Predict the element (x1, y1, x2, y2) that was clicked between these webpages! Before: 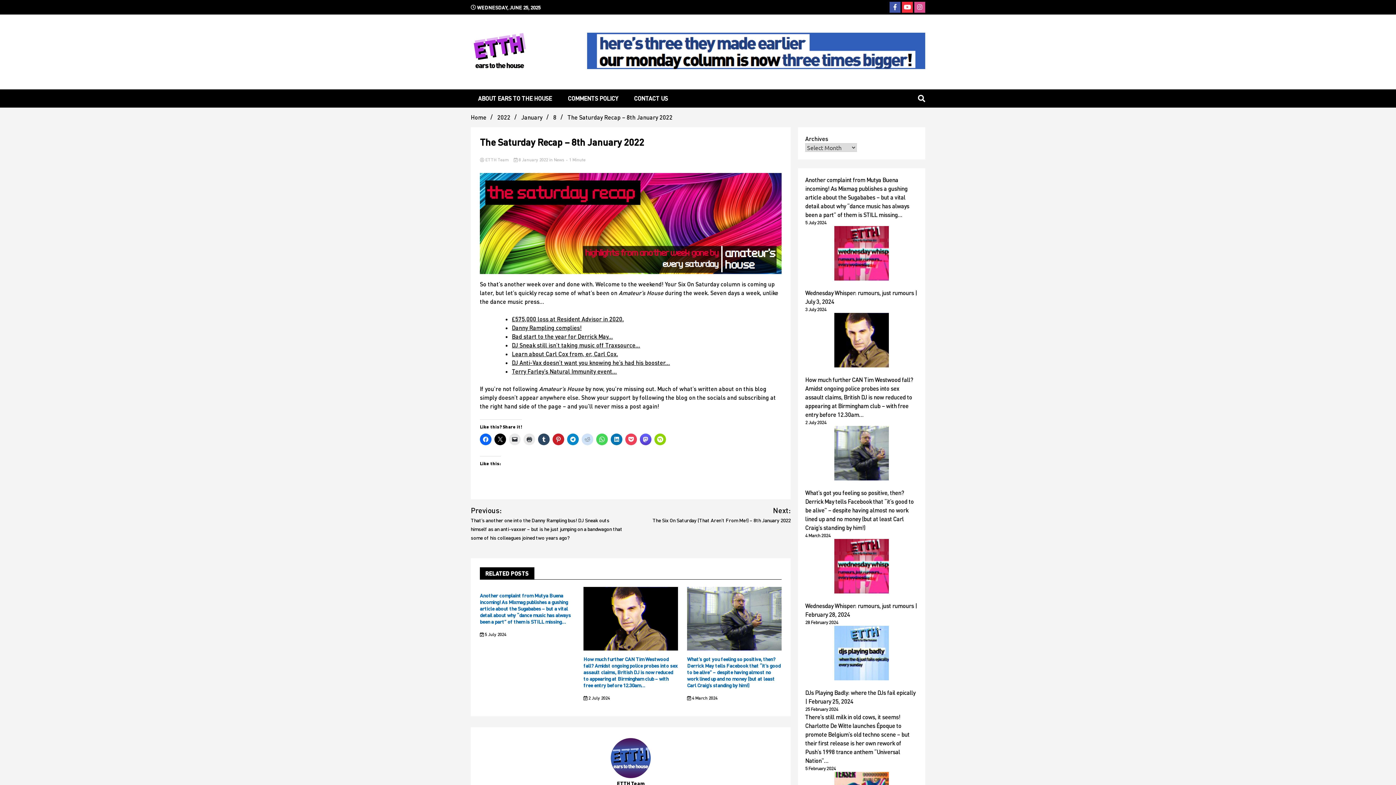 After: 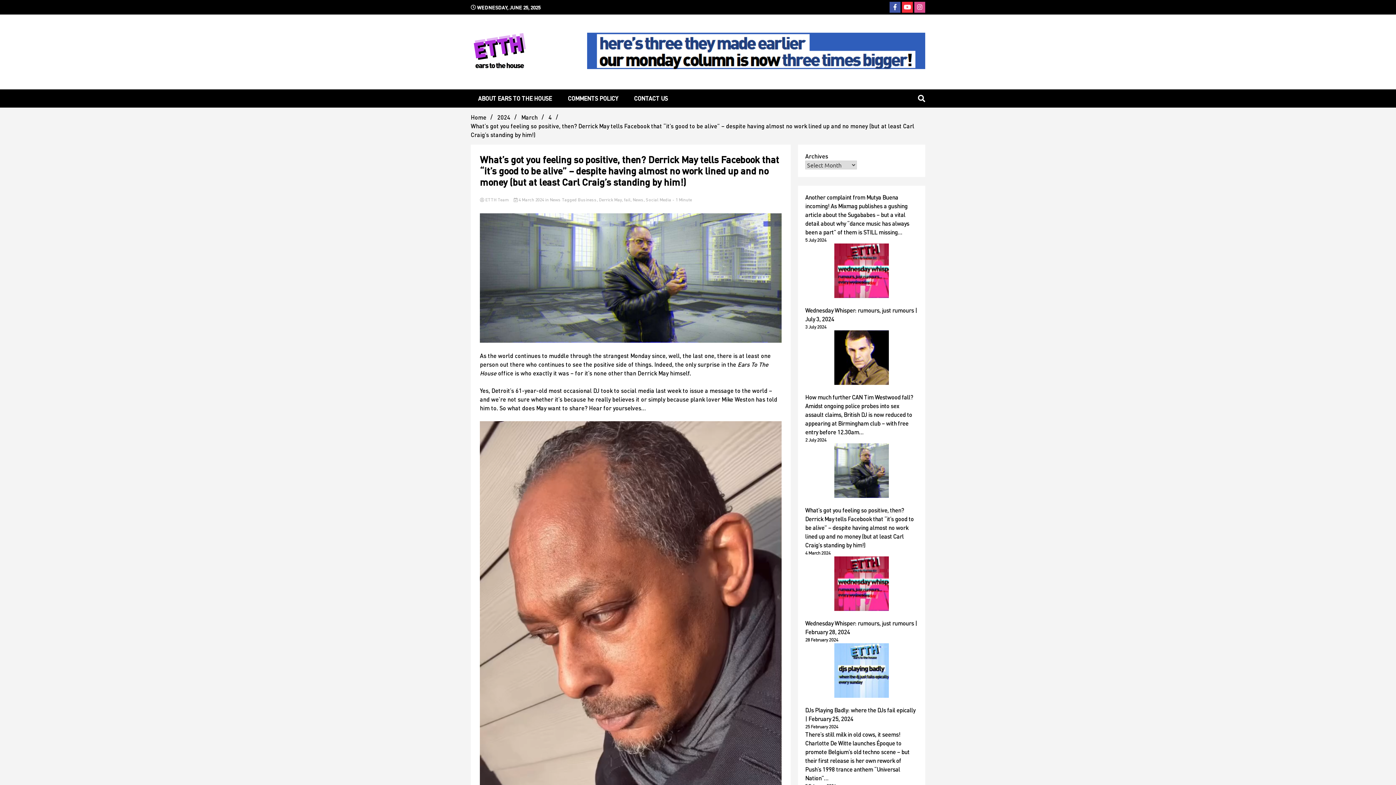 Action: bbox: (805, 489, 914, 531) label: What’s got you feeling so positive, then? Derrick May tells Facebook that “it’s good to be alive” – despite having almost no work lined up and no money (but at least Carl Craig’s standing by him!)